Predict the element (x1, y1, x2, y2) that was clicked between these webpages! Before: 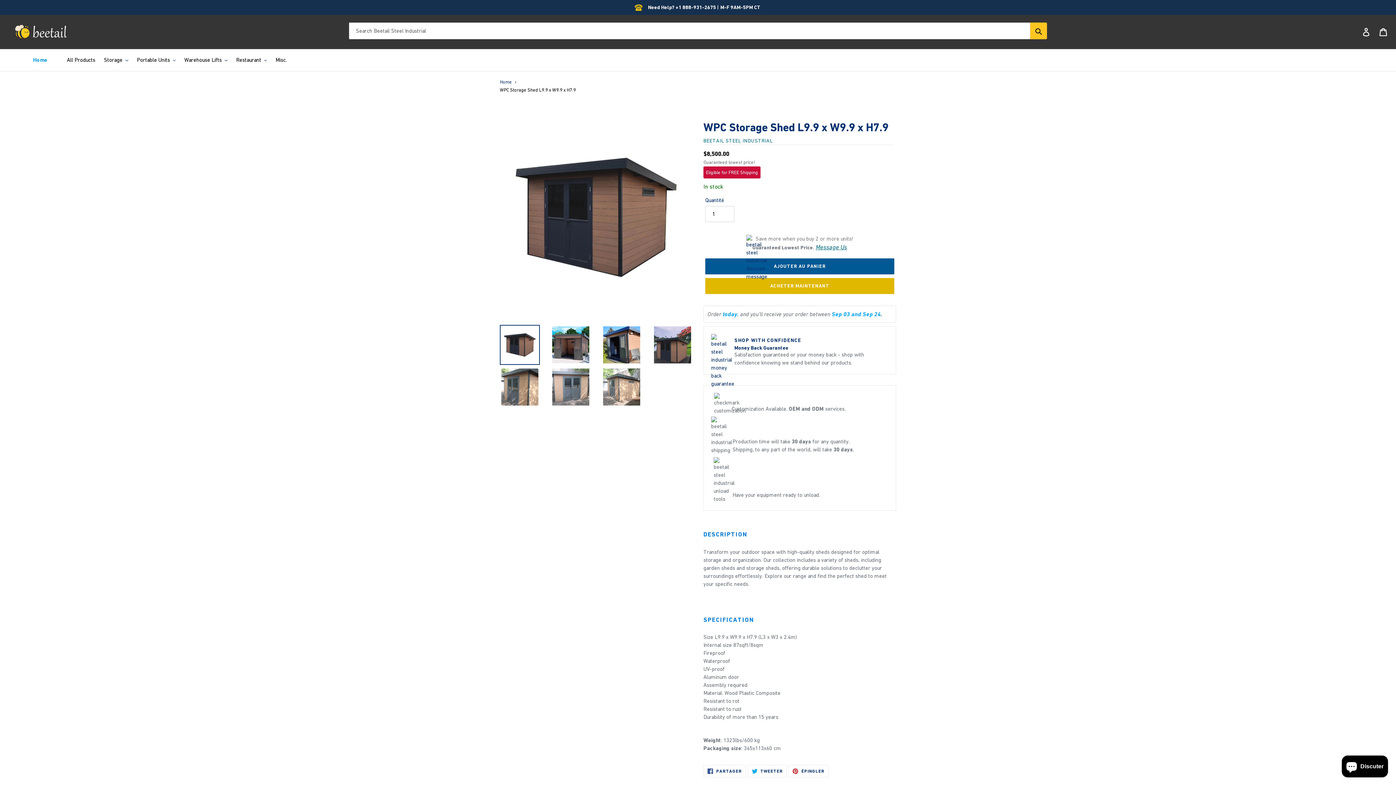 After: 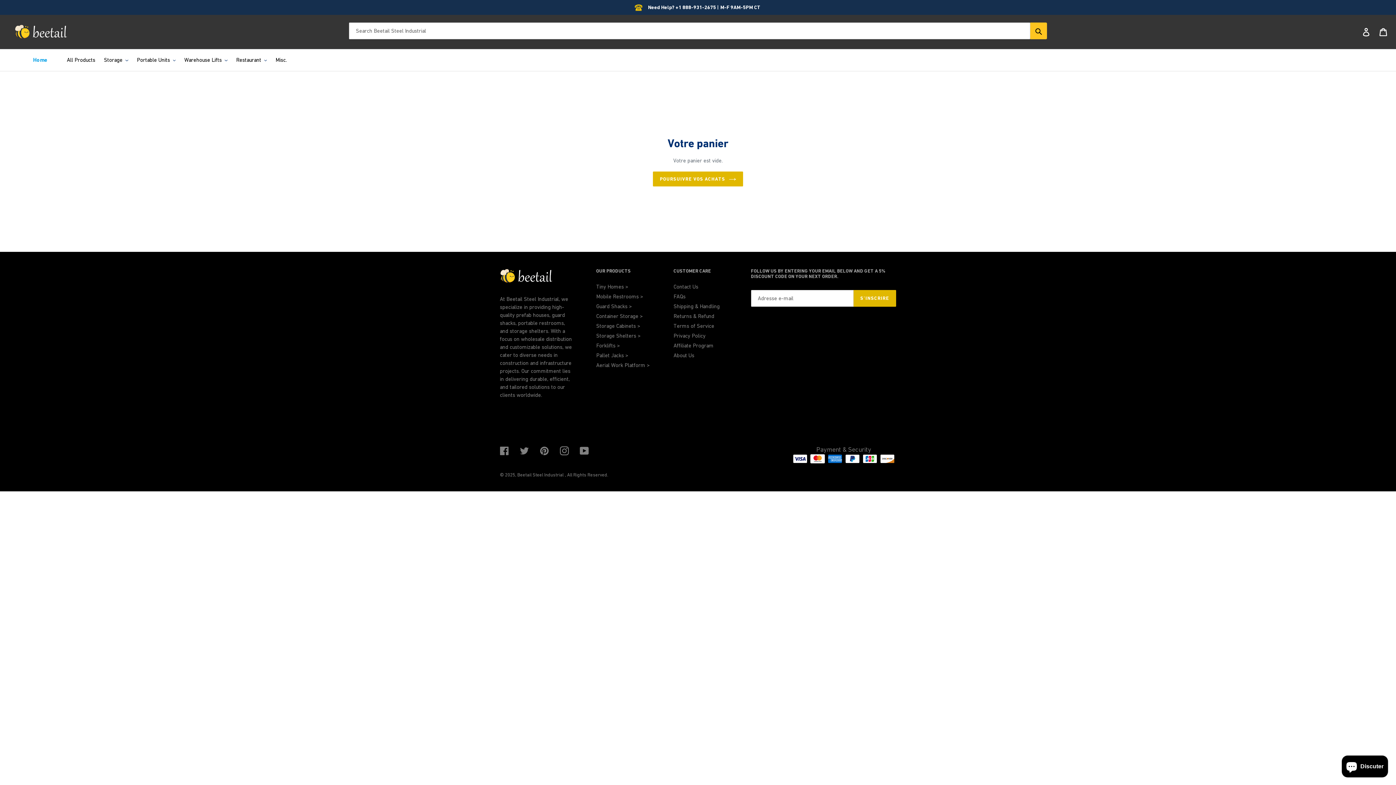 Action: bbox: (1375, 24, 1392, 39) label: Panier